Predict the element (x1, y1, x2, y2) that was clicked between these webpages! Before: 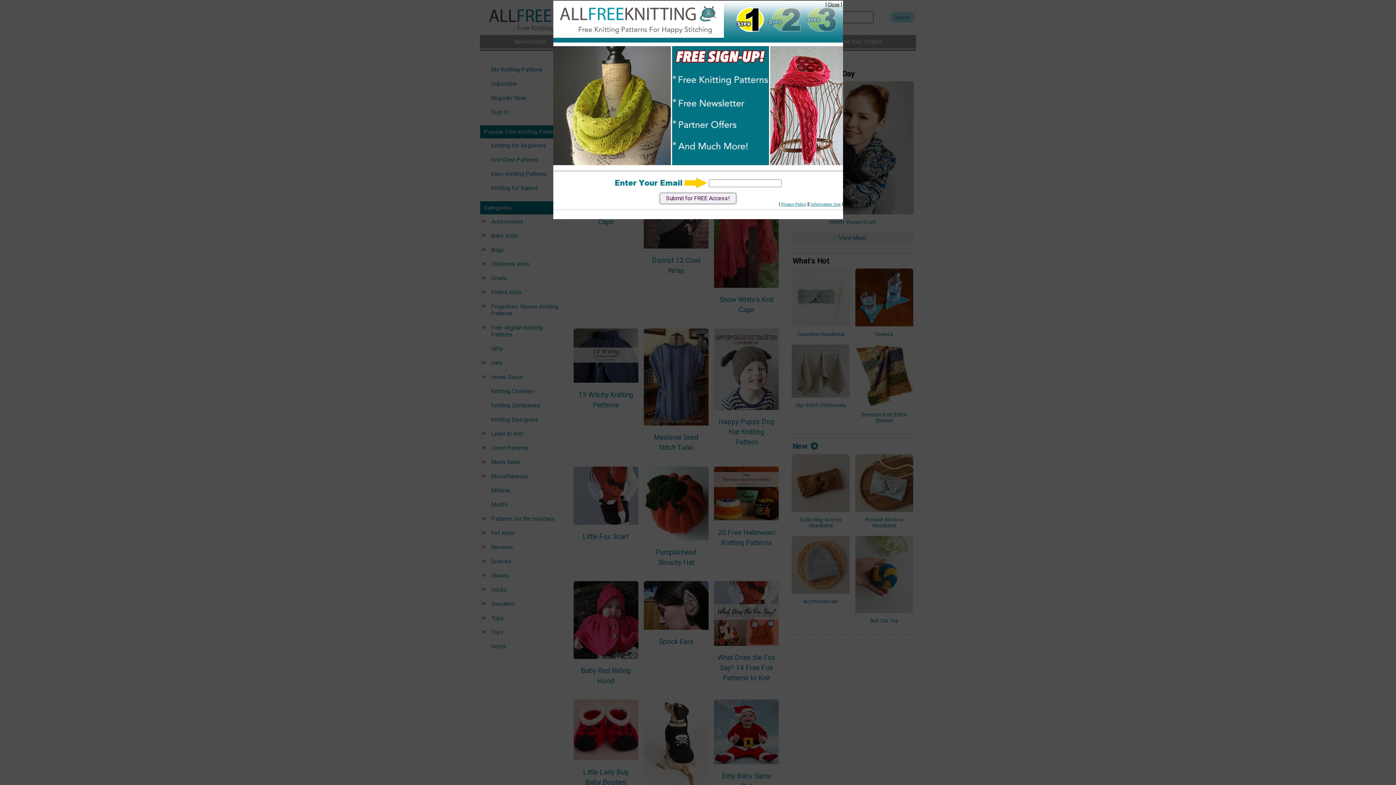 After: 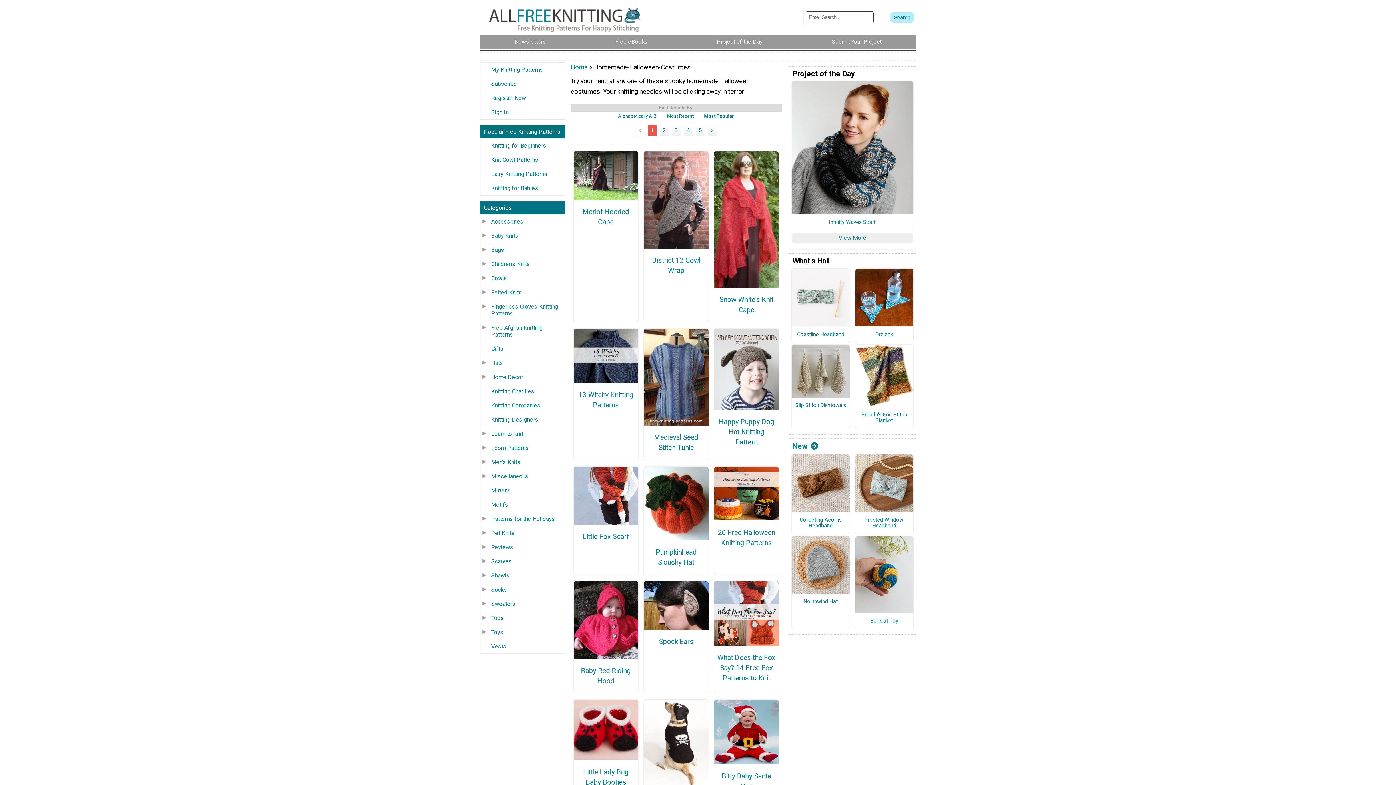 Action: label: Close bbox: (827, 1, 839, 7)